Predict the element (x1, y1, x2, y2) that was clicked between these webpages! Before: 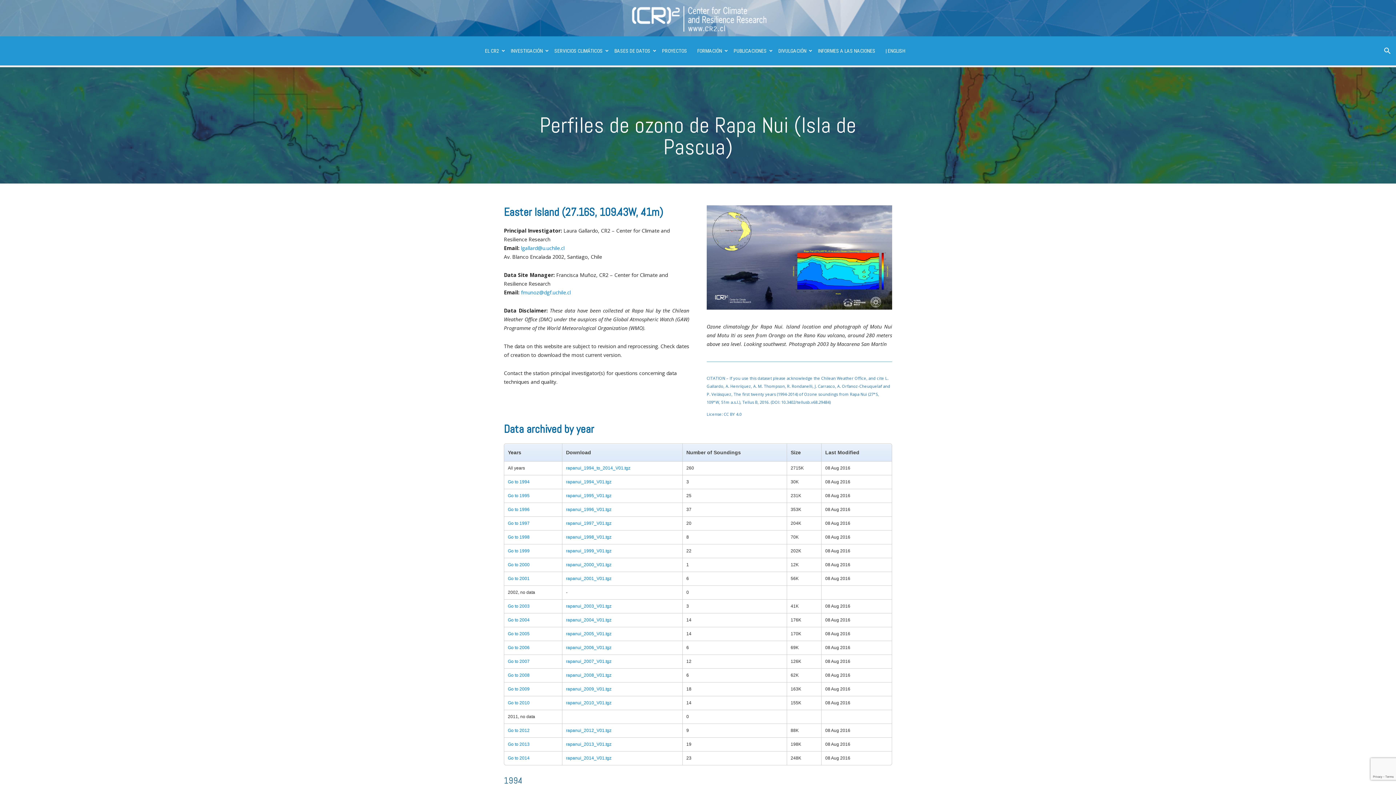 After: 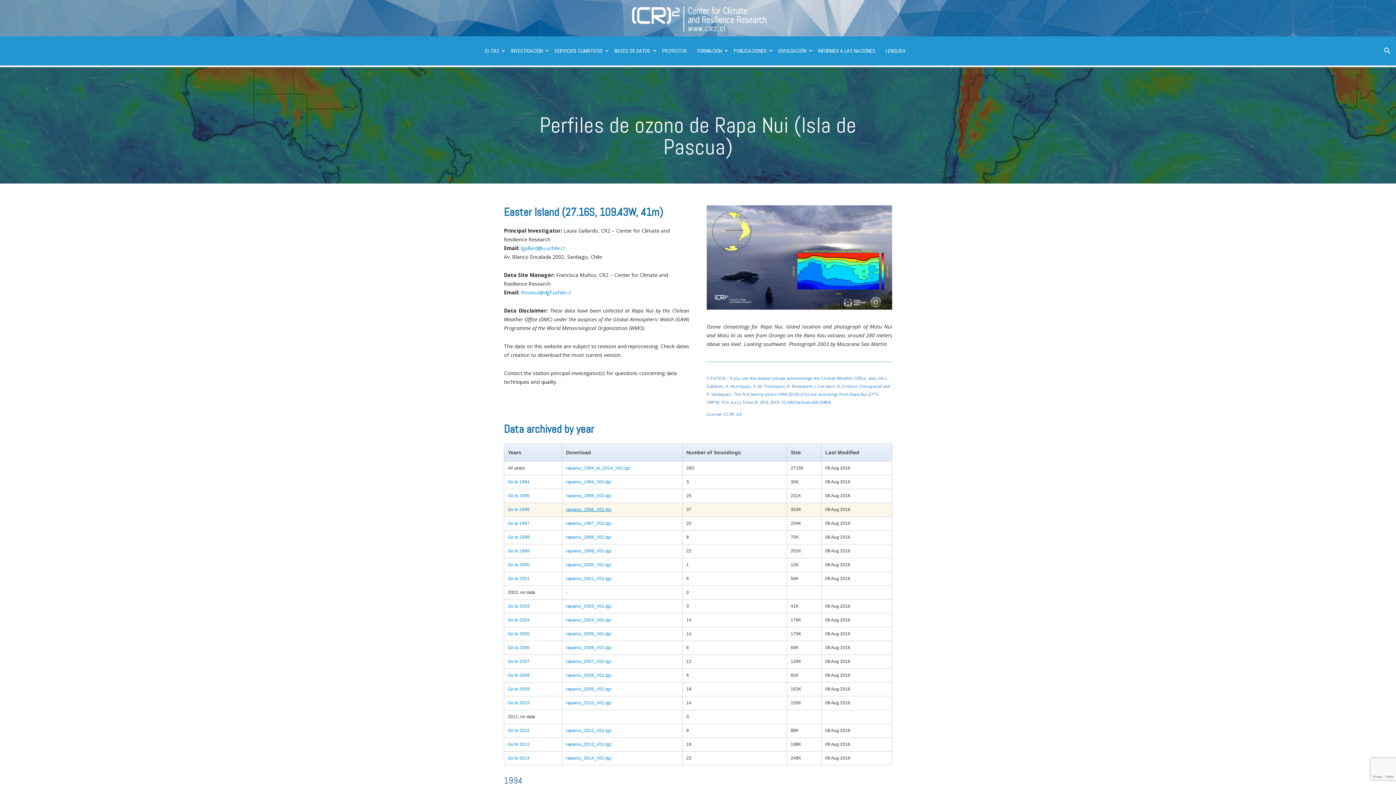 Action: label: rapanui_1996_V01.tgz bbox: (566, 507, 611, 512)